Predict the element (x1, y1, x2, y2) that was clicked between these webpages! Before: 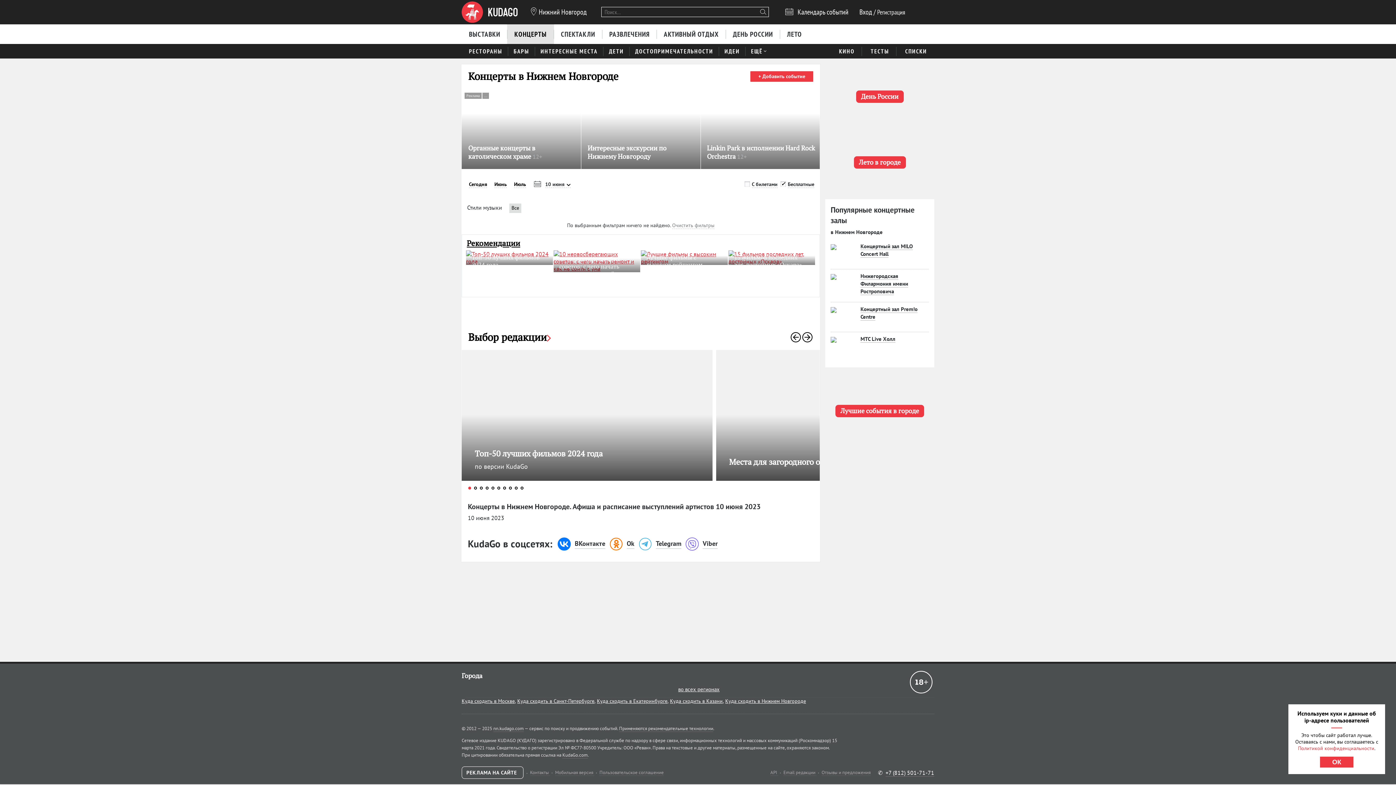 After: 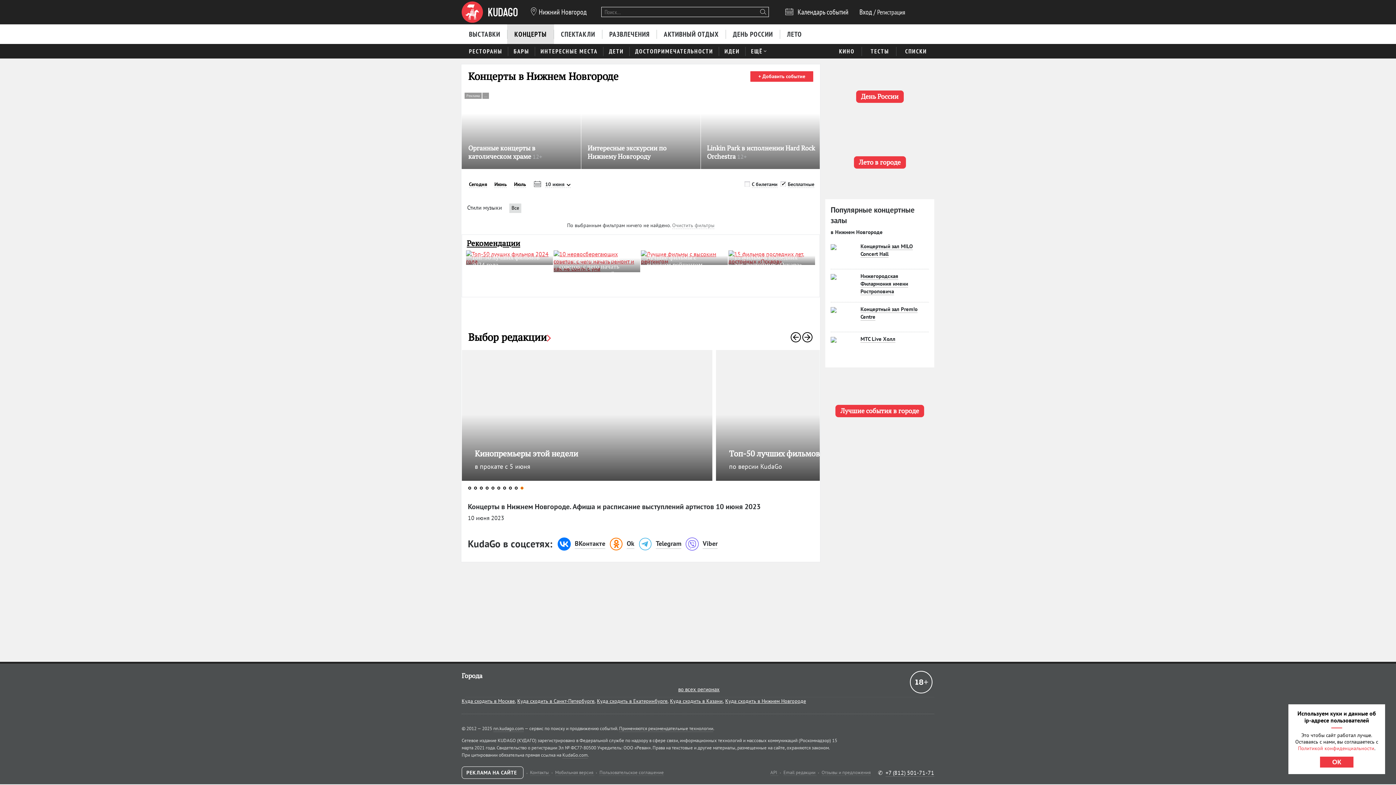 Action: label: Go to slide 10 bbox: (520, 486, 523, 489)